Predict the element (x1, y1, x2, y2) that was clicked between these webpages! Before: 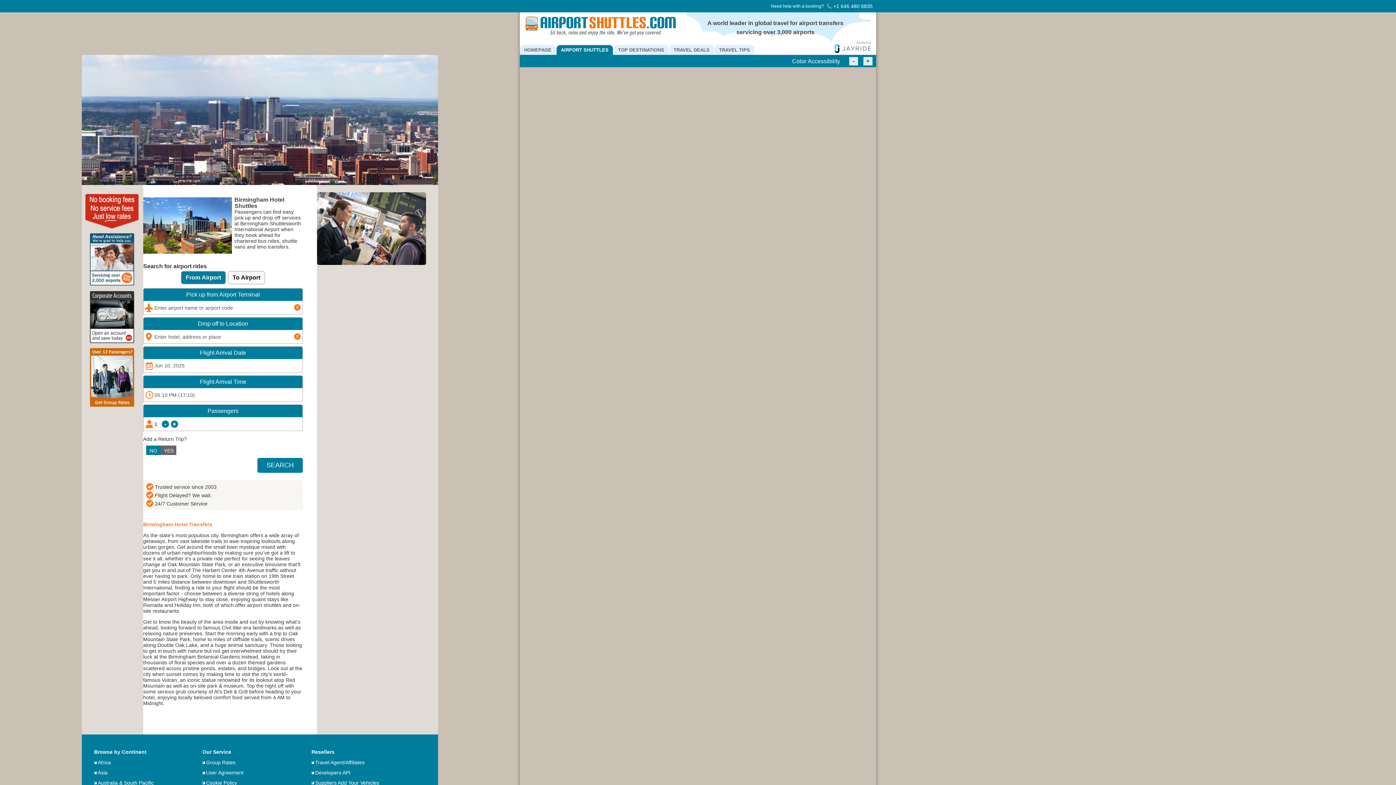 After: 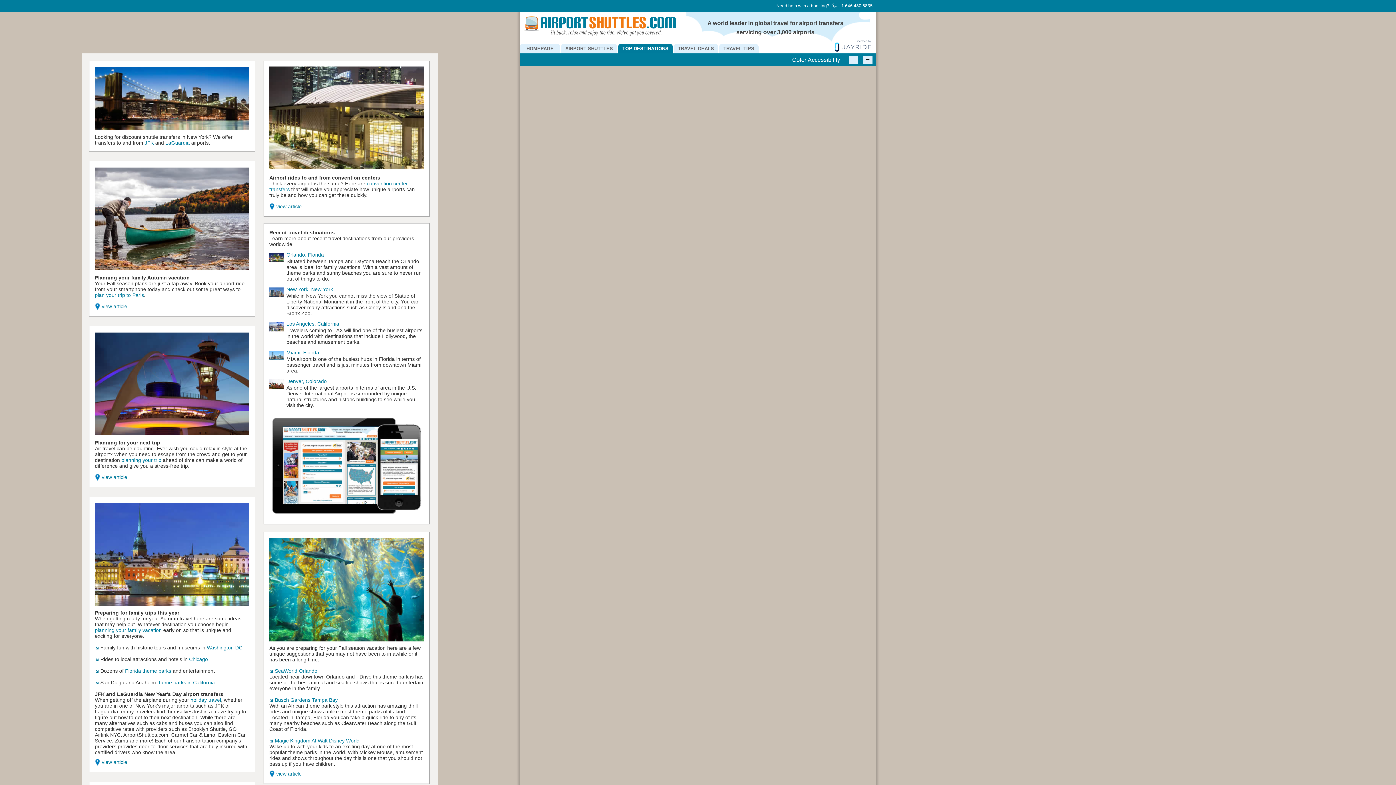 Action: bbox: (613, 45, 668, 54) label: TOP DESTINATIONS